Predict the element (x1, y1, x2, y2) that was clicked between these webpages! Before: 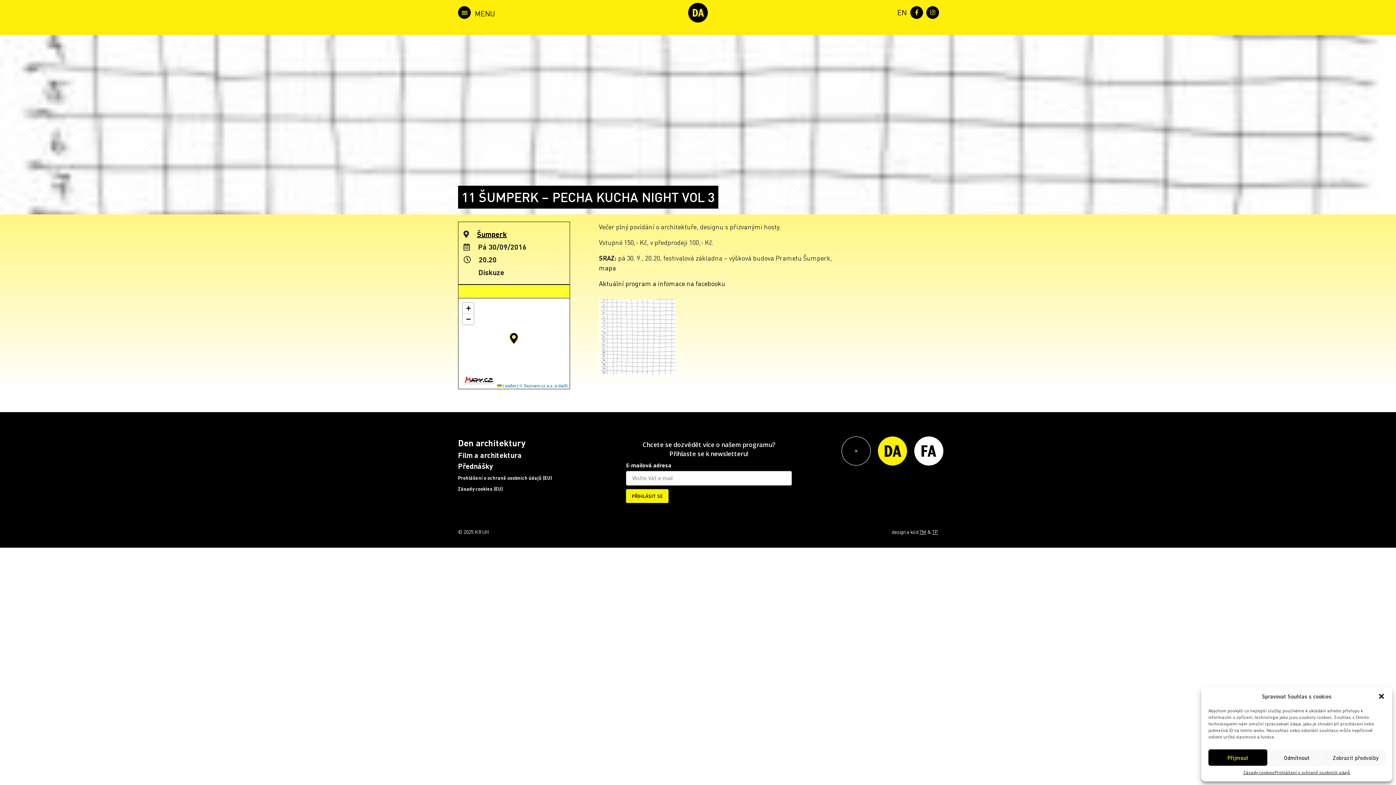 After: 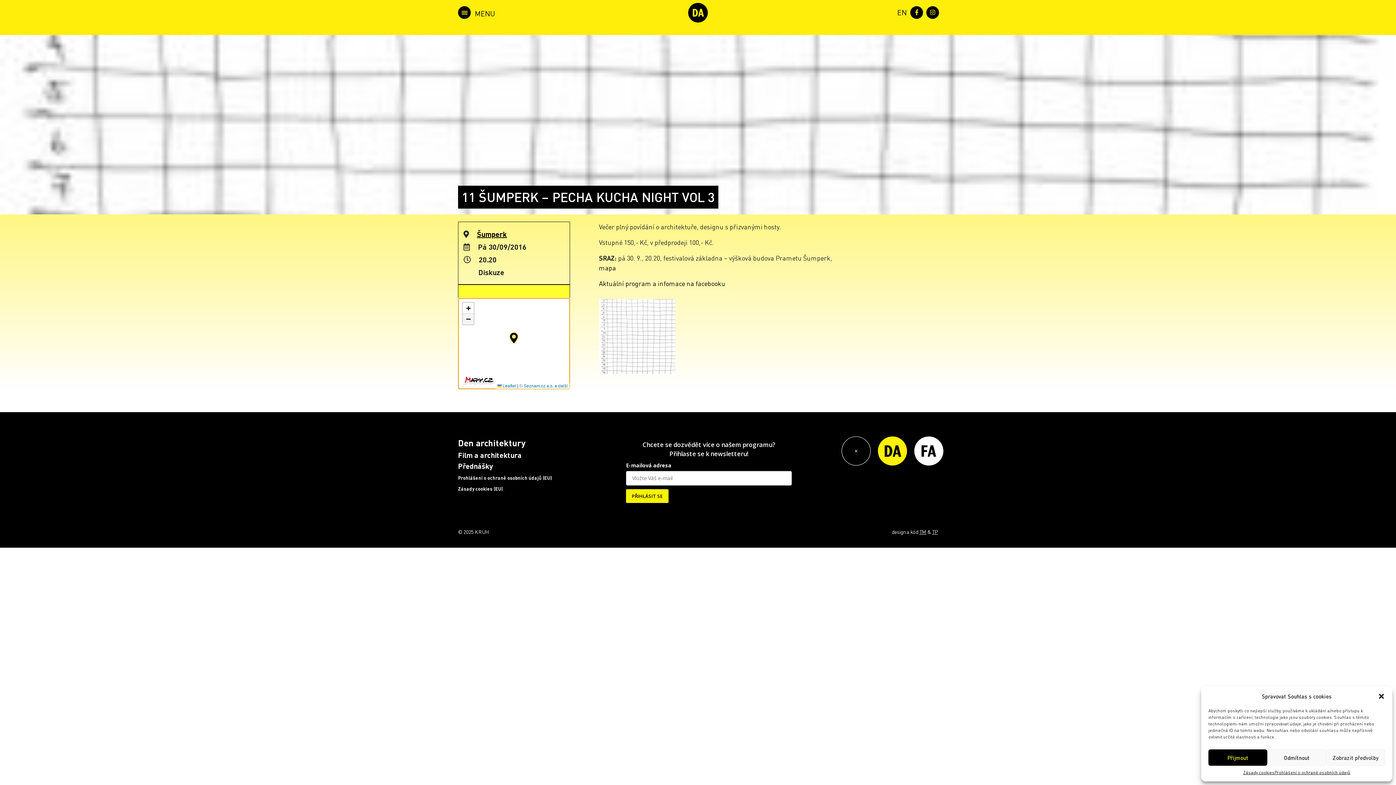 Action: label: Zoom out bbox: (462, 313, 473, 324)